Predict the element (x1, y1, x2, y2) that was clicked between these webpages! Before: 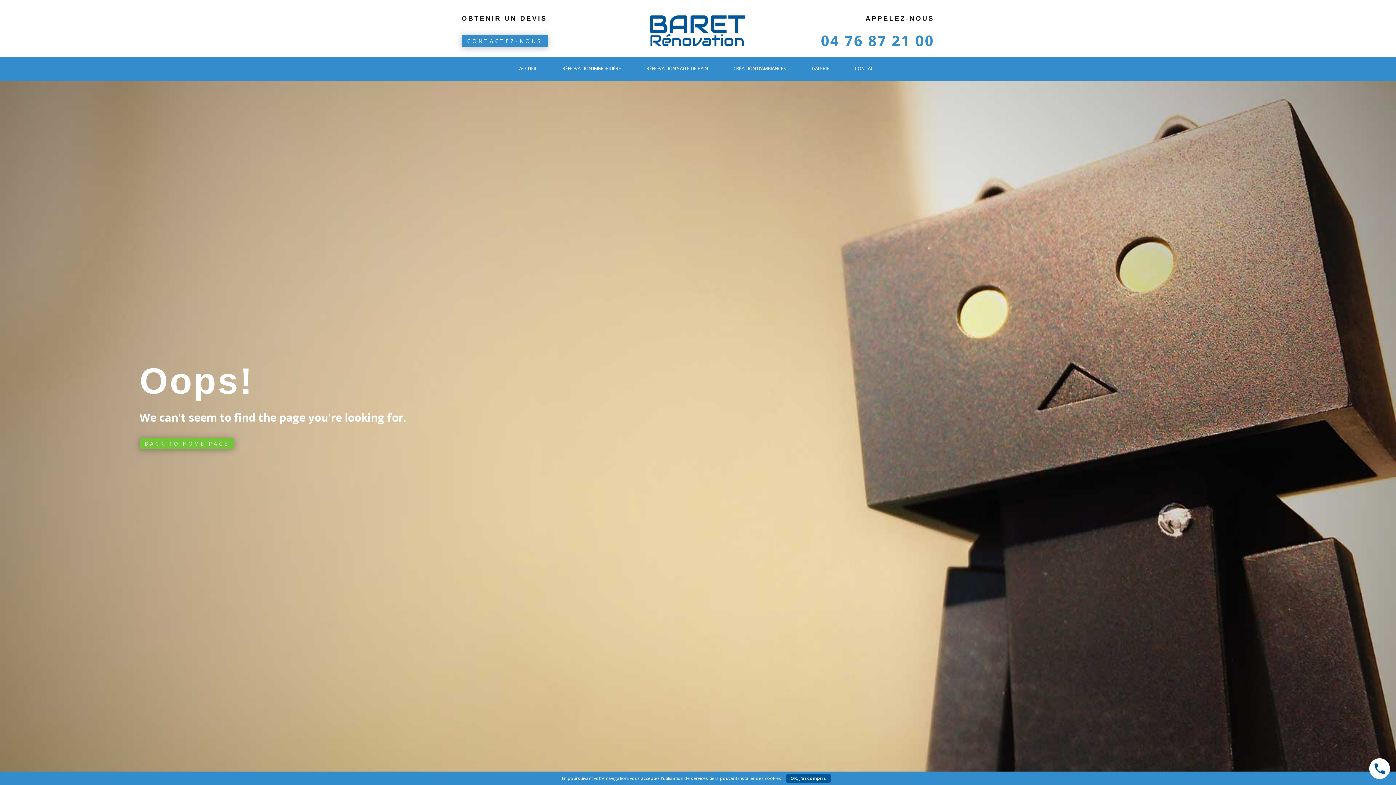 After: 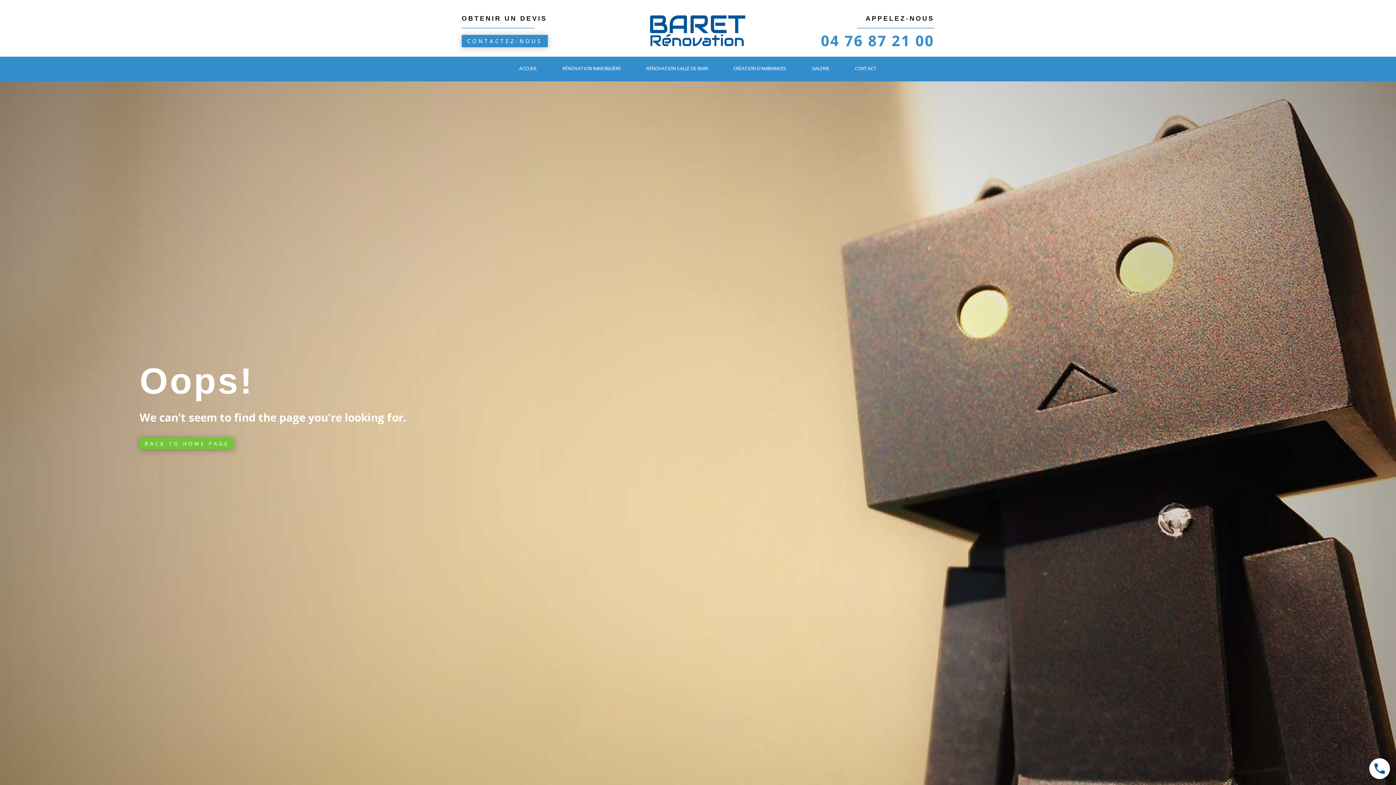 Action: label: OK, j'ai compris bbox: (786, 774, 830, 783)